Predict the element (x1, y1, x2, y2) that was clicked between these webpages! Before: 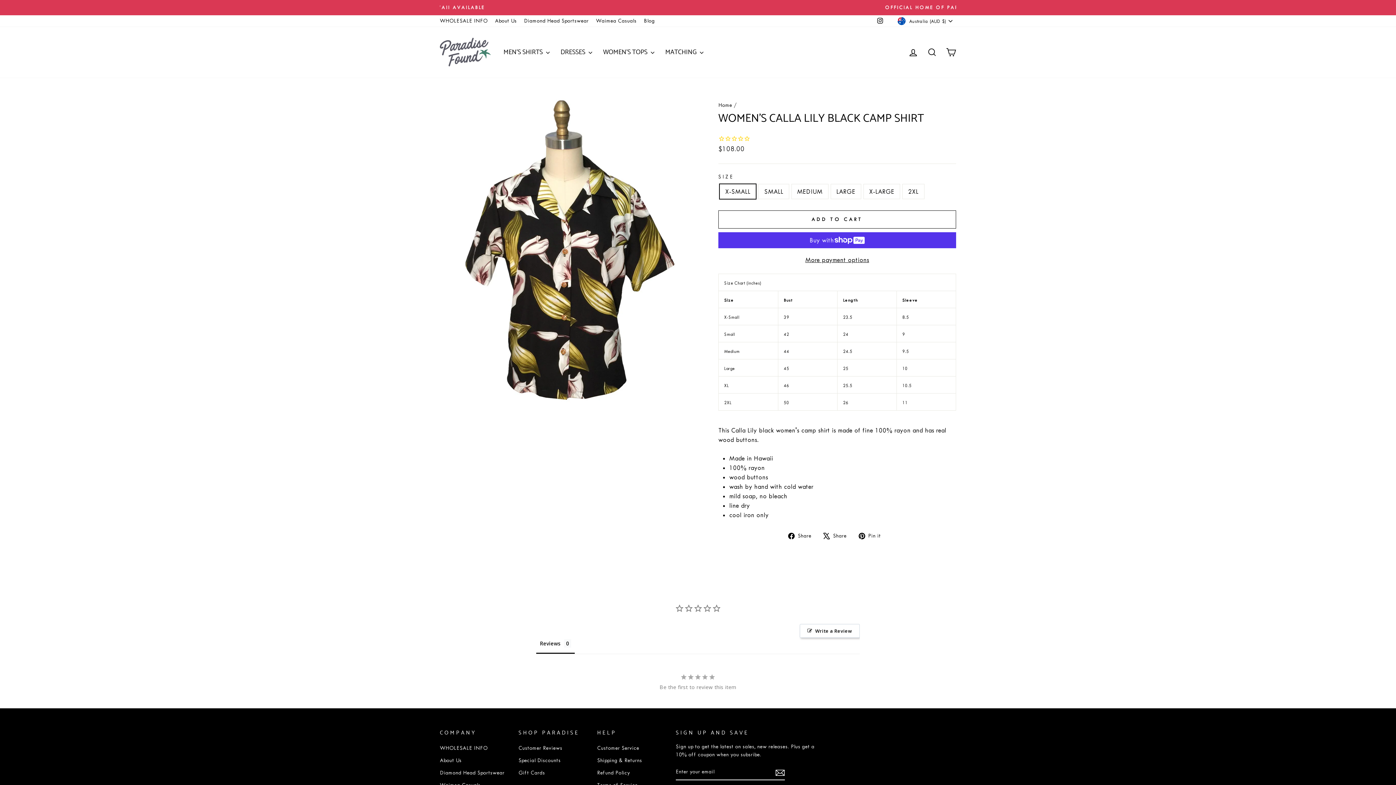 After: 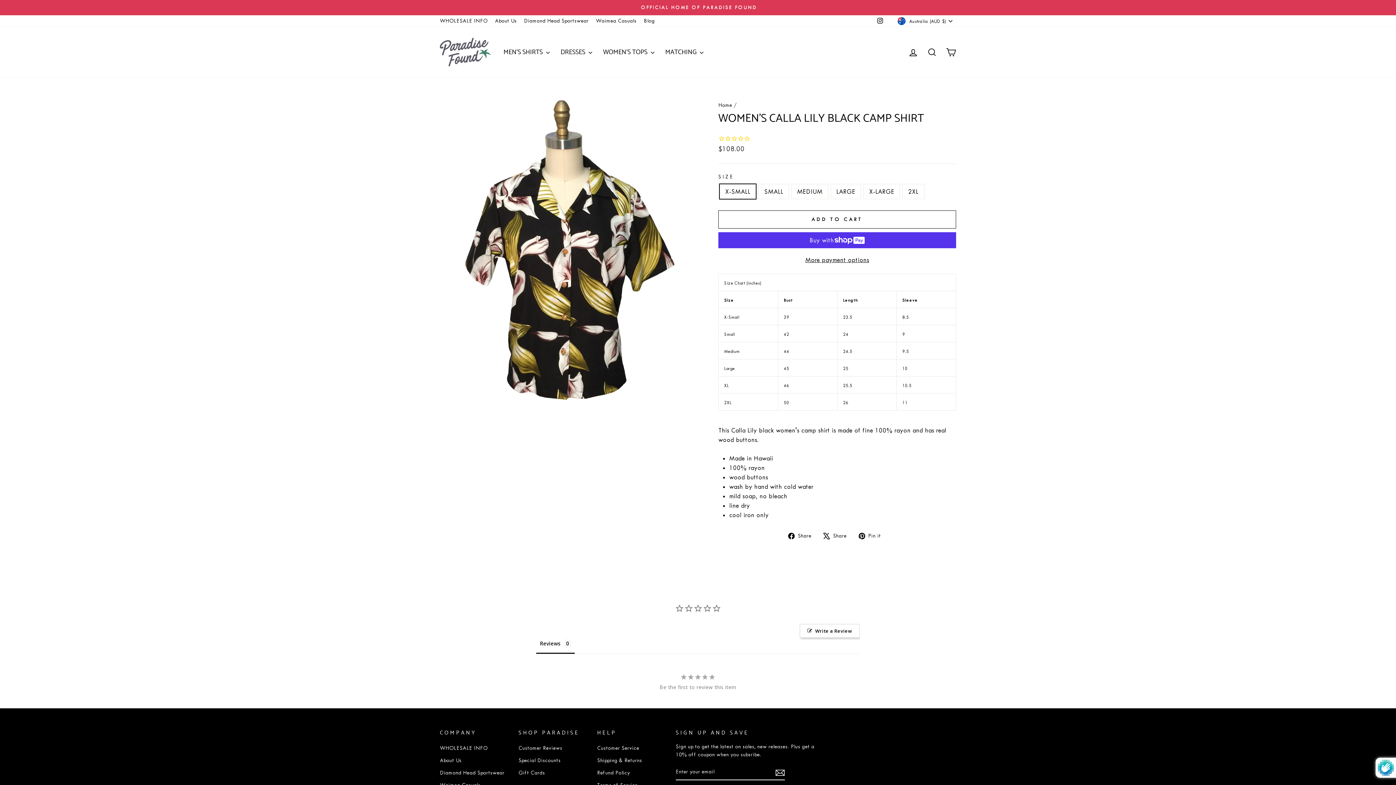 Action: bbox: (775, 767, 785, 777)